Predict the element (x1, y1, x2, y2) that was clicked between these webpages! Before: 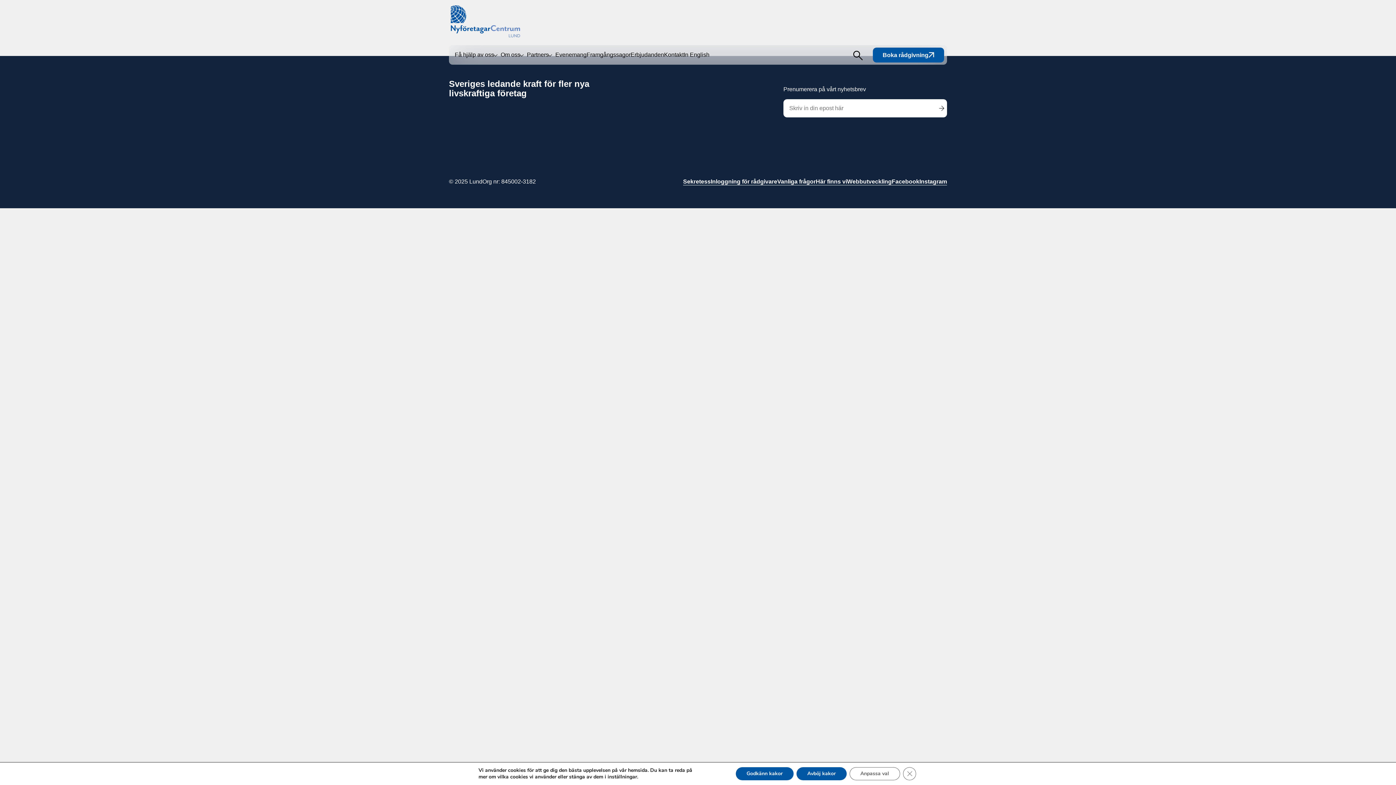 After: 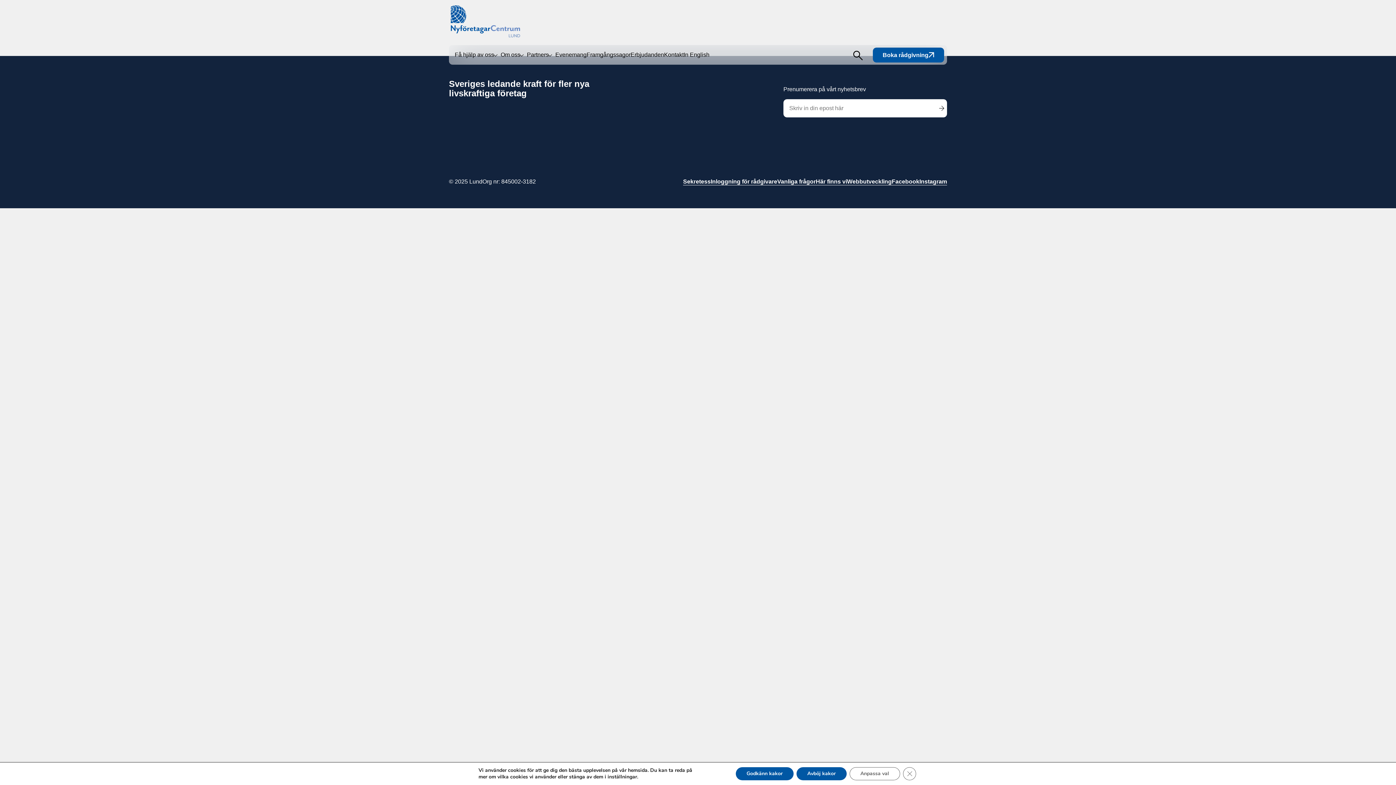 Action: bbox: (892, 178, 919, 185) label: Facebook